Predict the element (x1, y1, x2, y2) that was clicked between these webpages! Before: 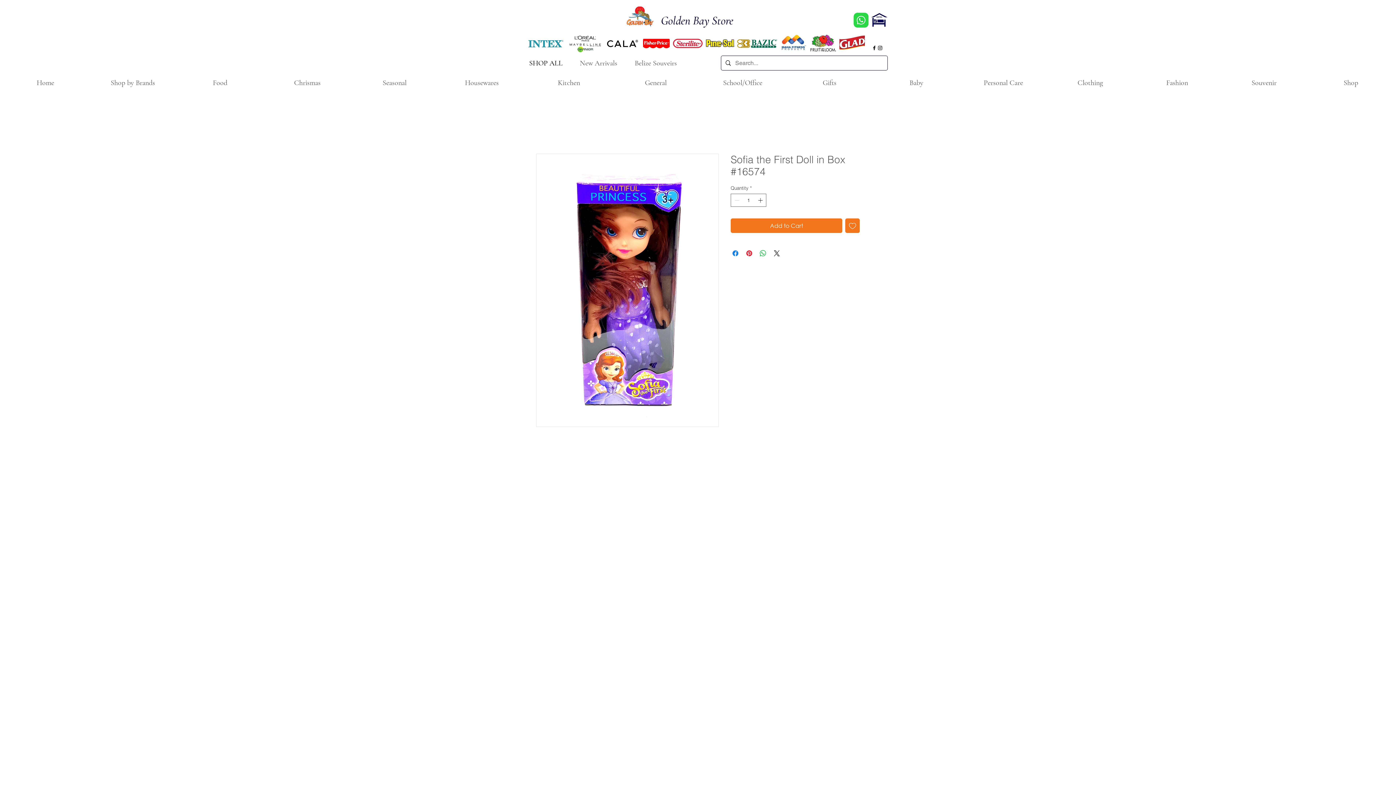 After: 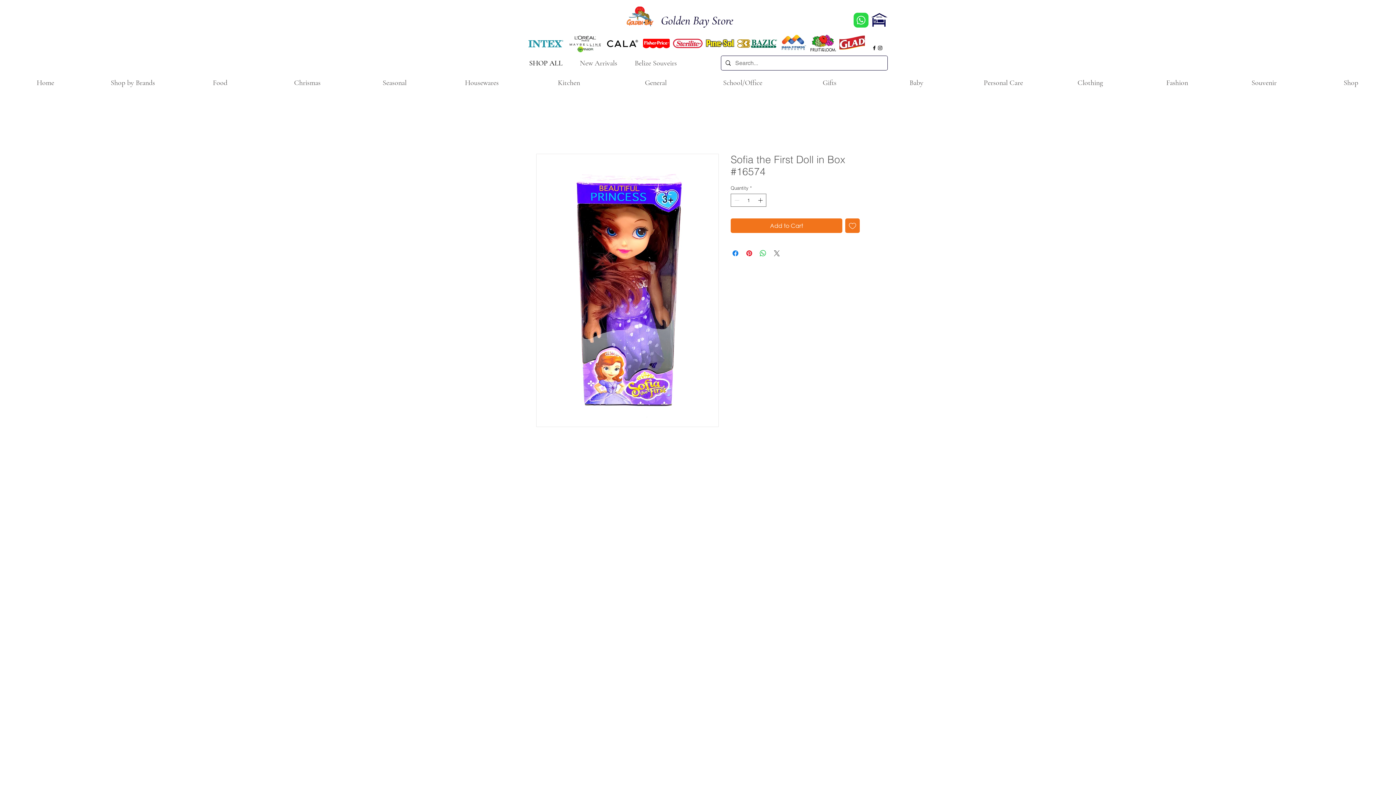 Action: label: Share on X bbox: (772, 248, 781, 257)